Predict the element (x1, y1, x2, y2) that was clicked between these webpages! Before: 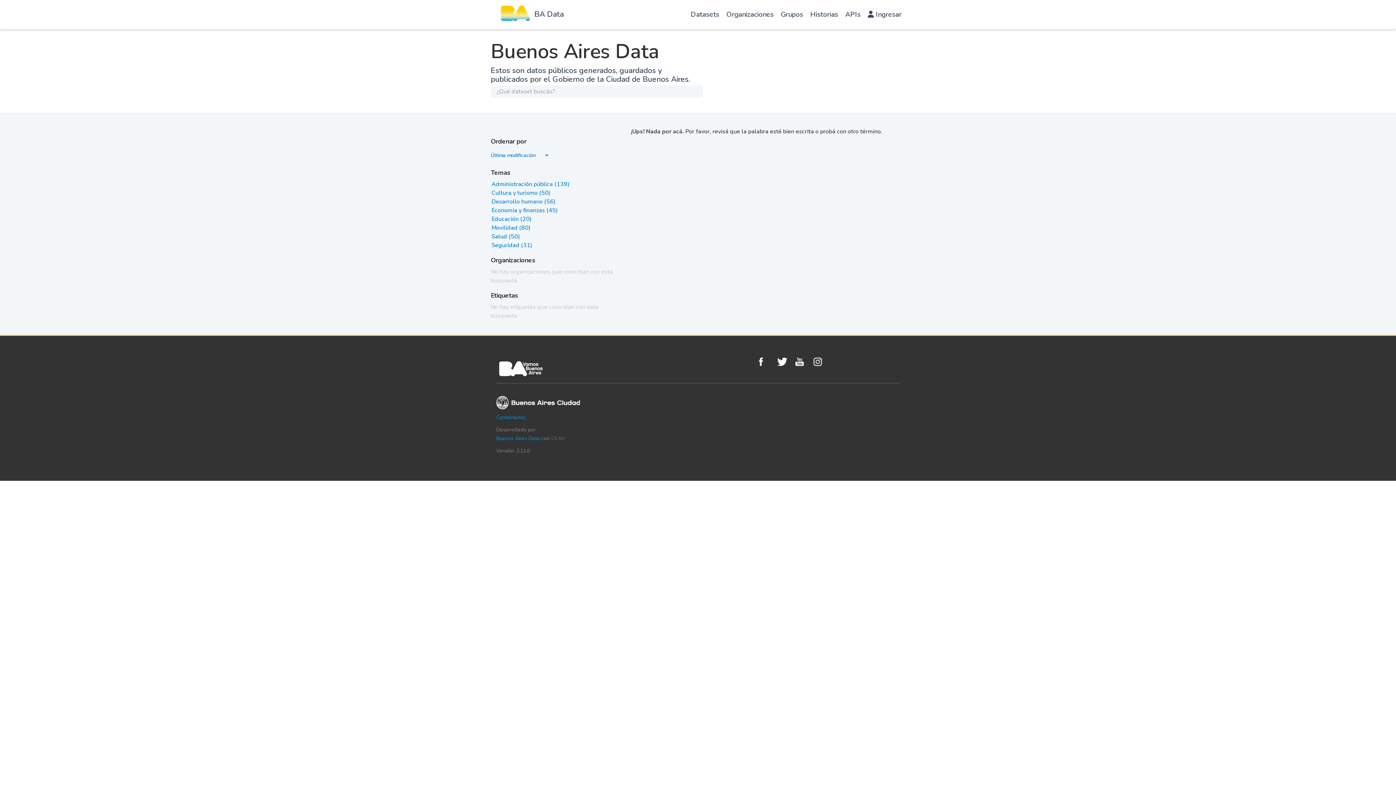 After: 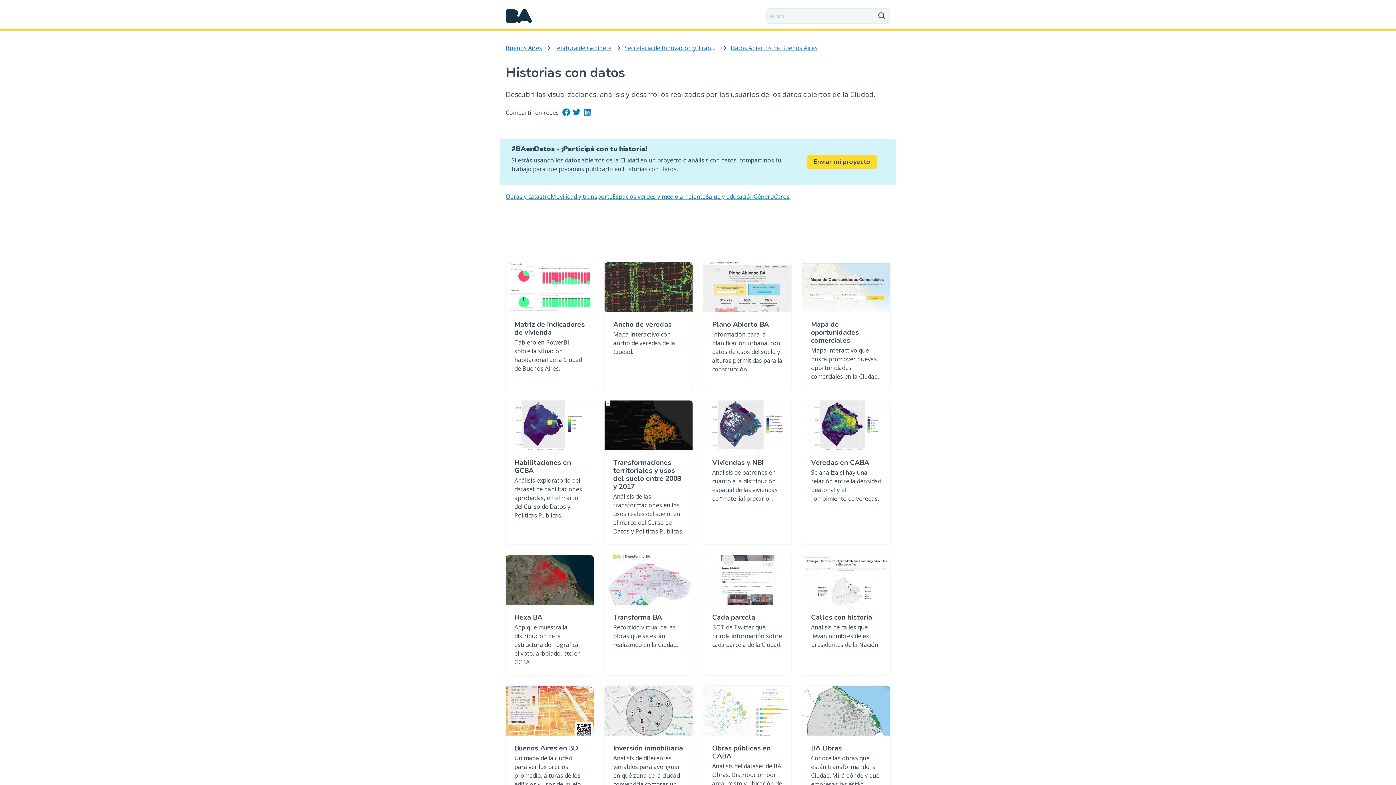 Action: bbox: (806, 1, 841, 30) label: Historias